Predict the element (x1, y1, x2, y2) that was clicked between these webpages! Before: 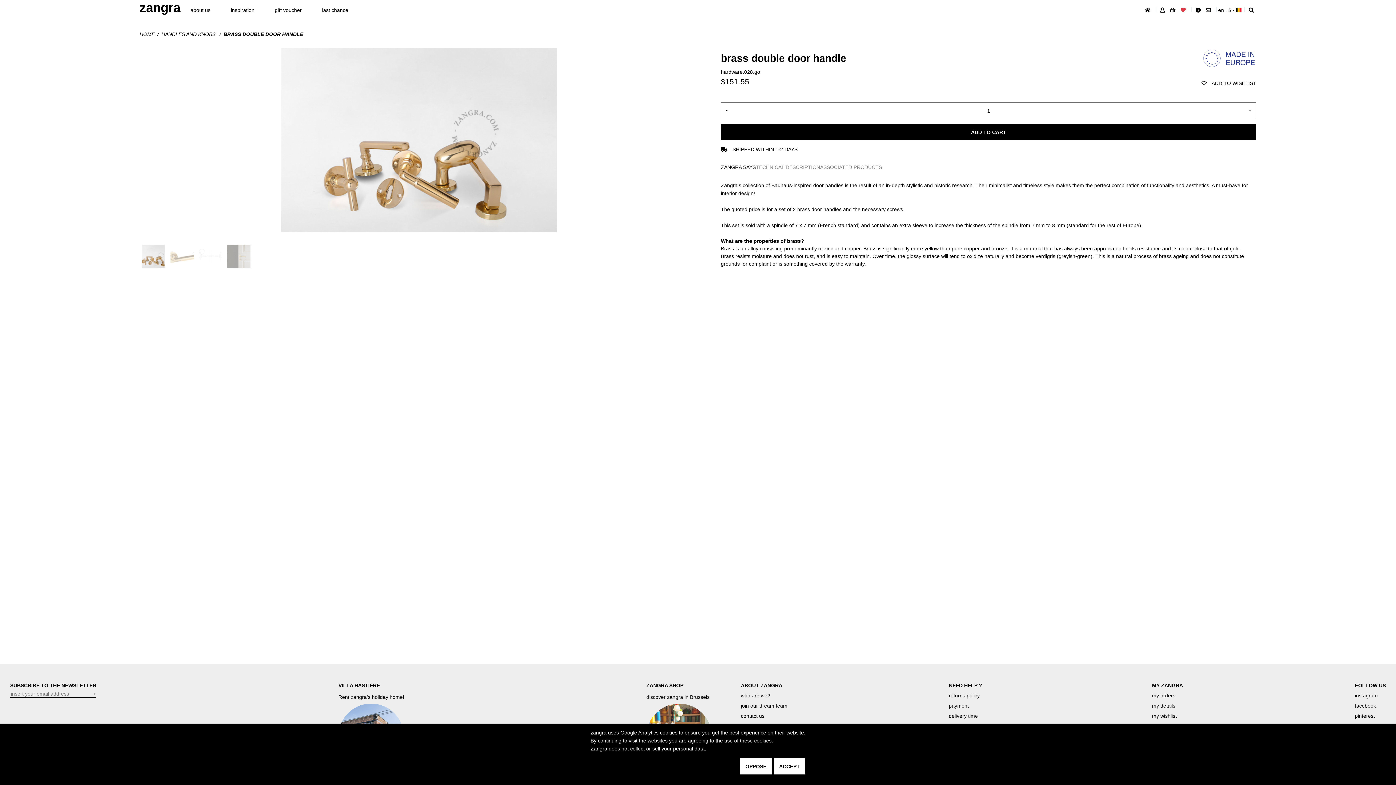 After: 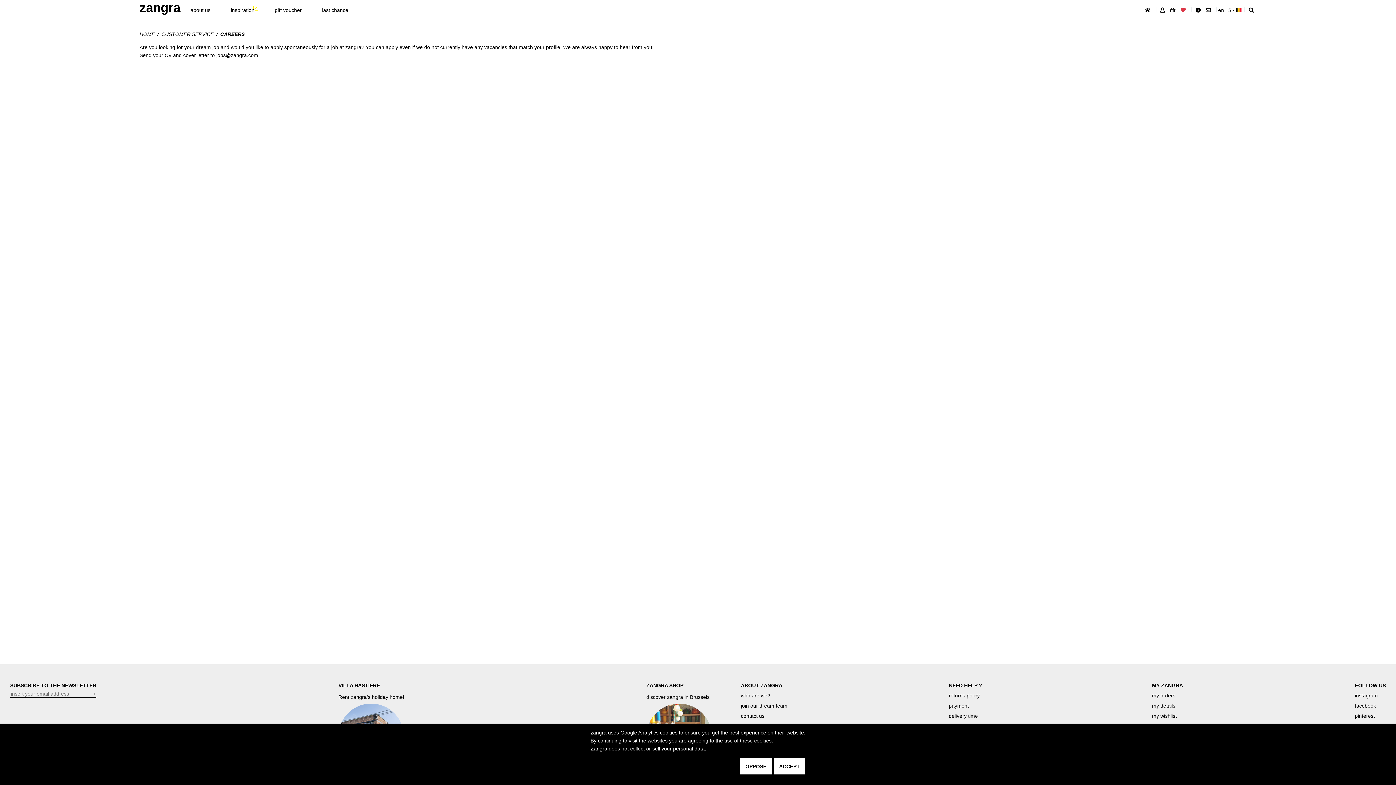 Action: label: join our dream team bbox: (741, 703, 787, 709)